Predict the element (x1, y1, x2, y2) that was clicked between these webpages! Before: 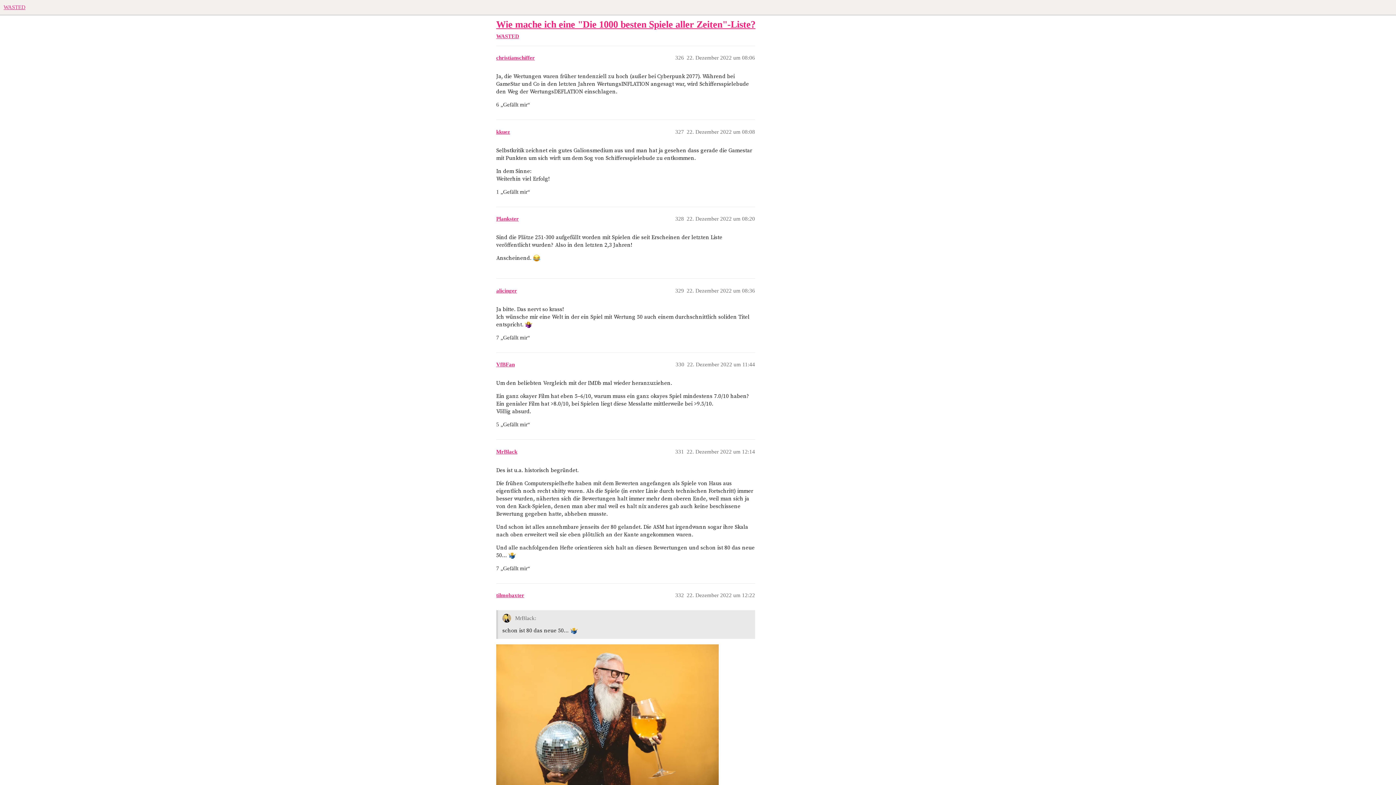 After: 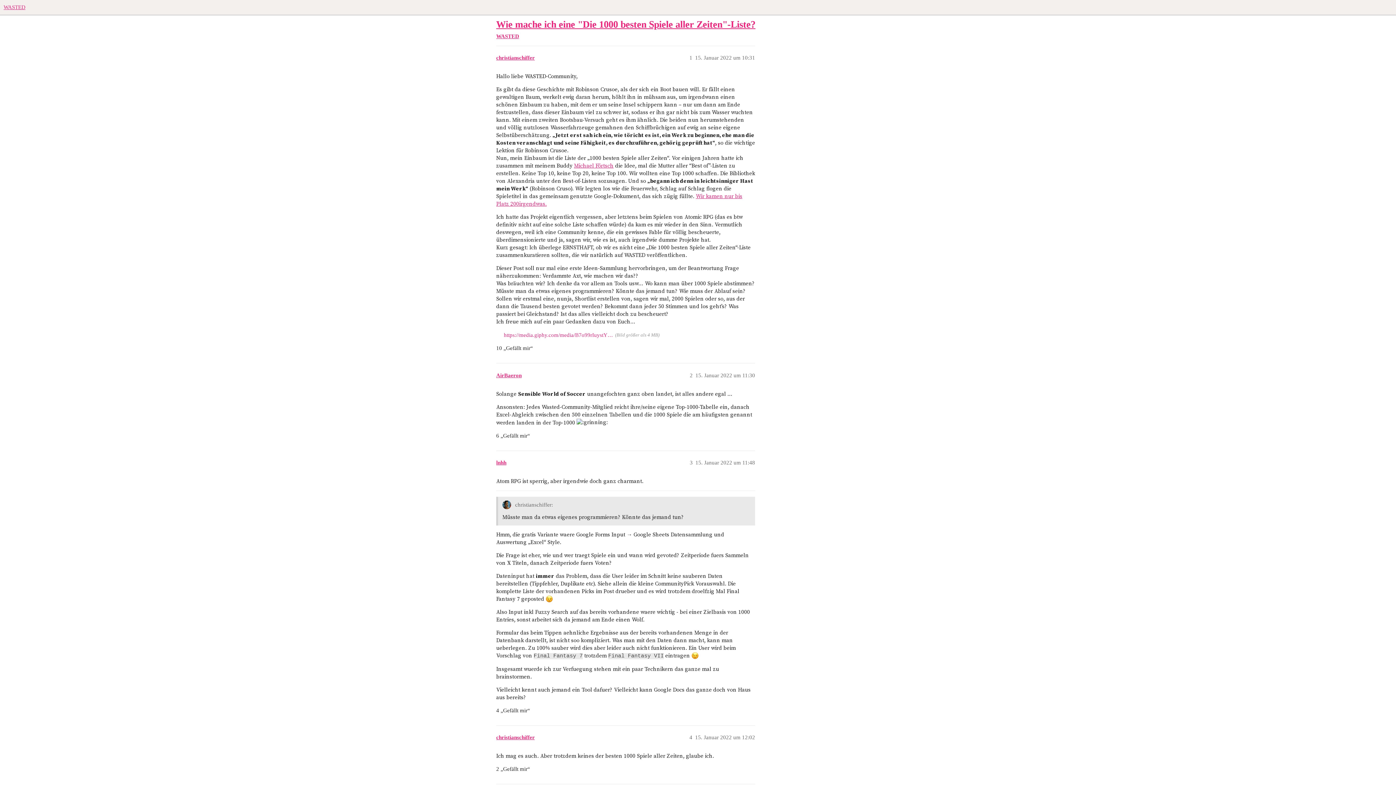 Action: bbox: (496, 19, 755, 29) label: Wie mache ich eine "Die 1000 besten Spiele aller Zeiten"-Liste?